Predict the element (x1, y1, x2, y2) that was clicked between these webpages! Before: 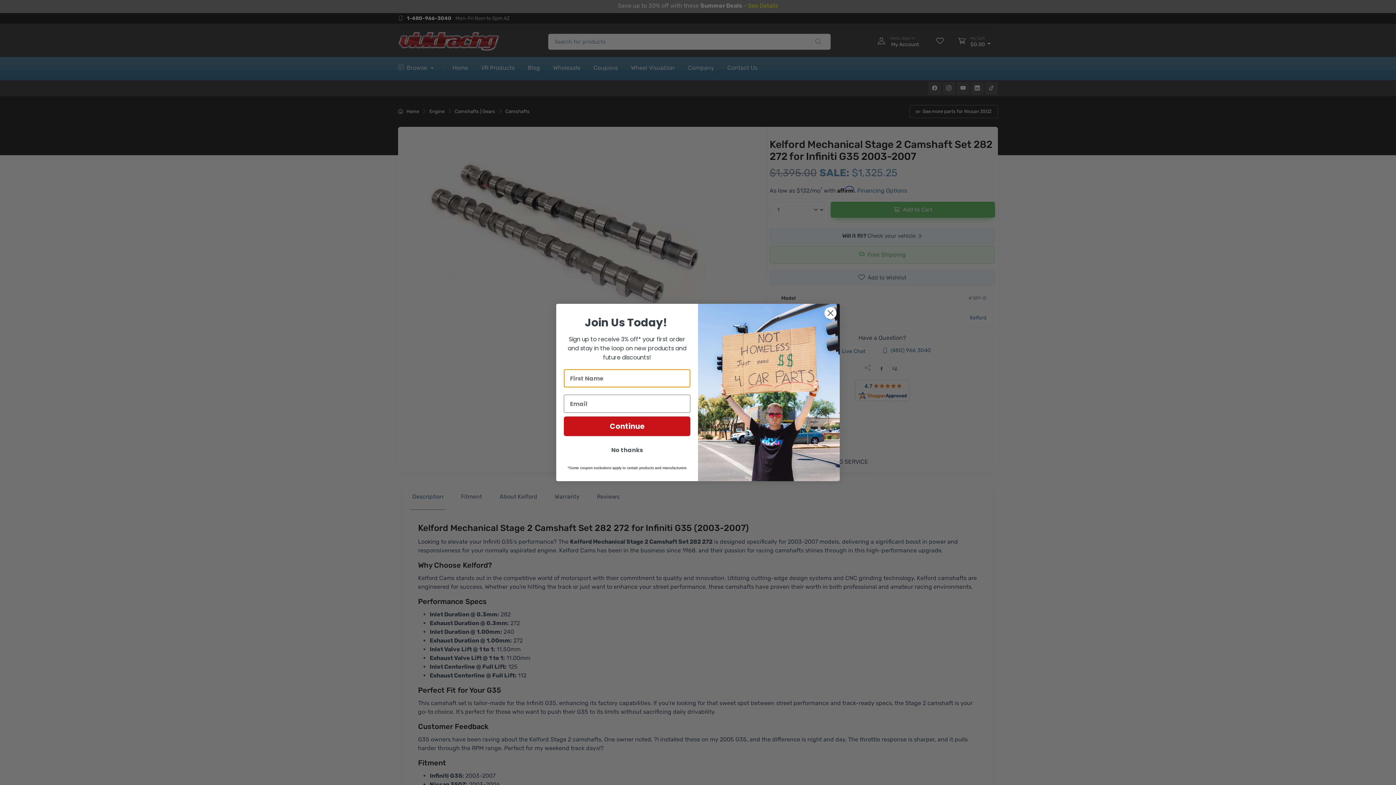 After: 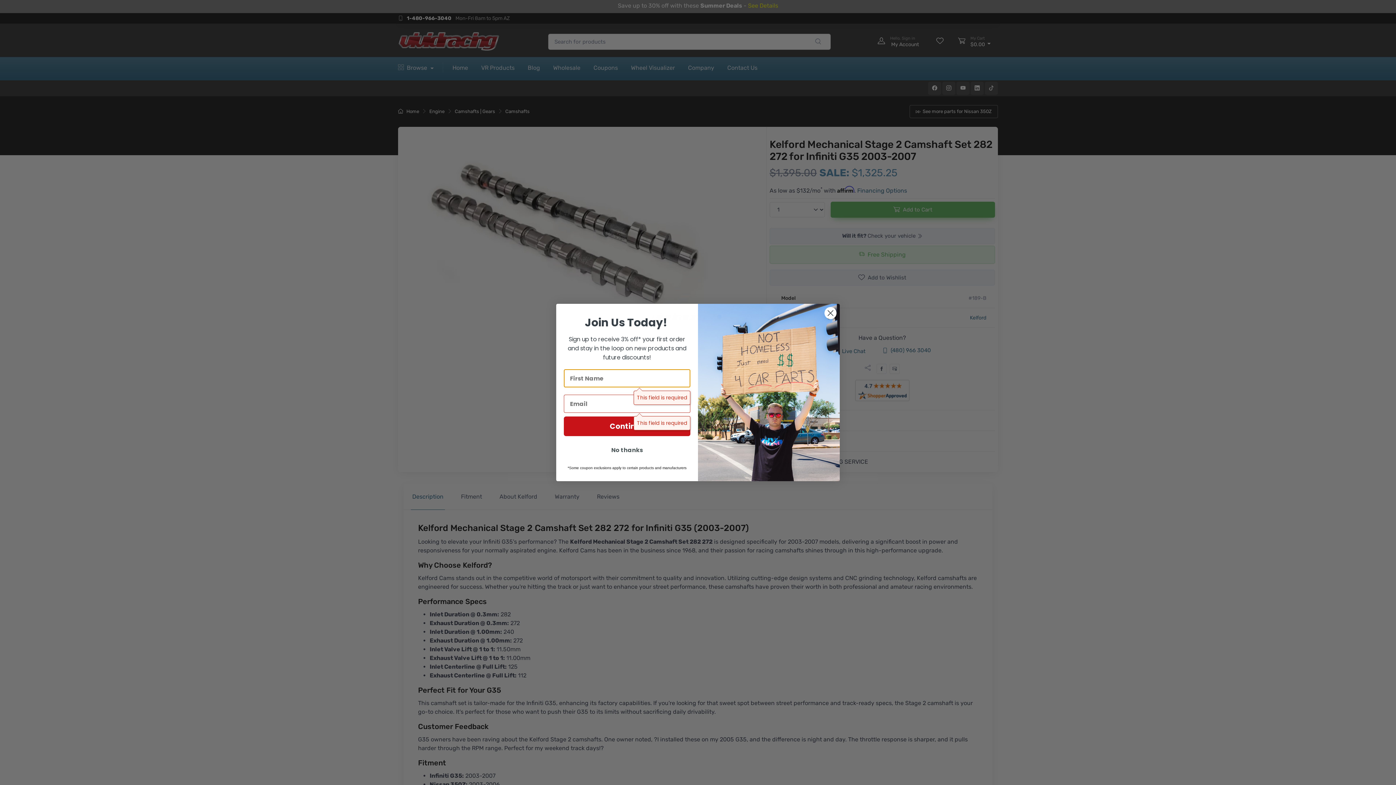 Action: label: Continue bbox: (564, 416, 690, 436)